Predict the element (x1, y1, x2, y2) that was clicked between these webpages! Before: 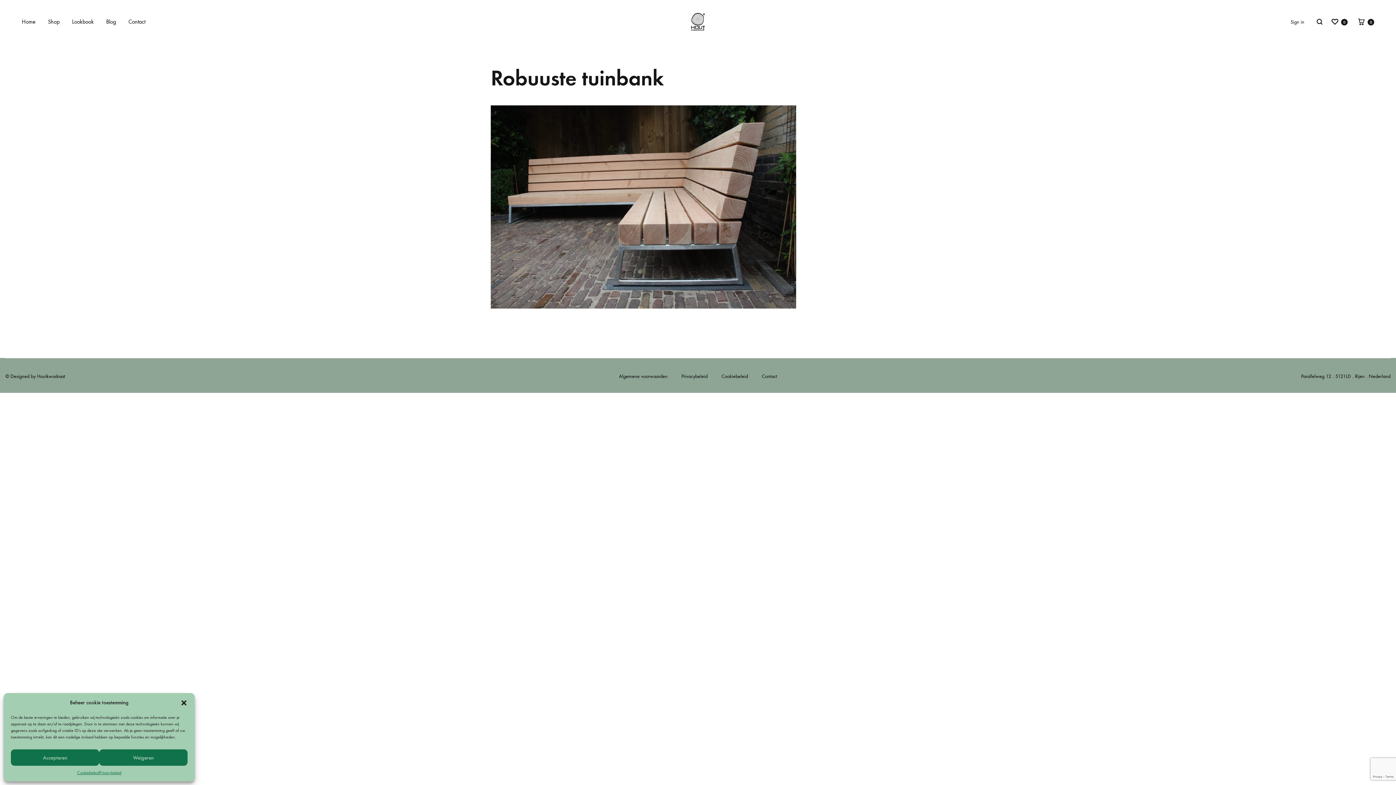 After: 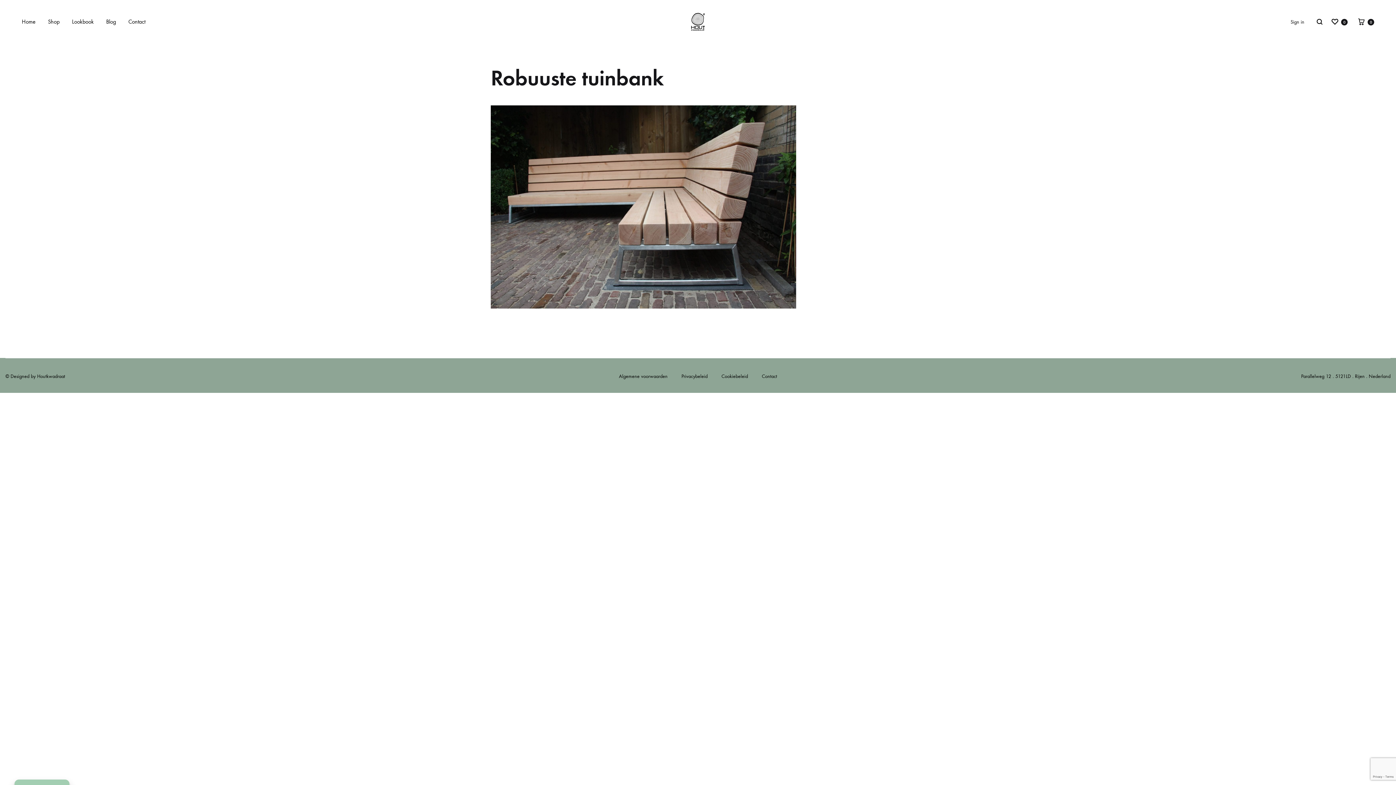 Action: bbox: (10, 749, 99, 766) label: Accepteren